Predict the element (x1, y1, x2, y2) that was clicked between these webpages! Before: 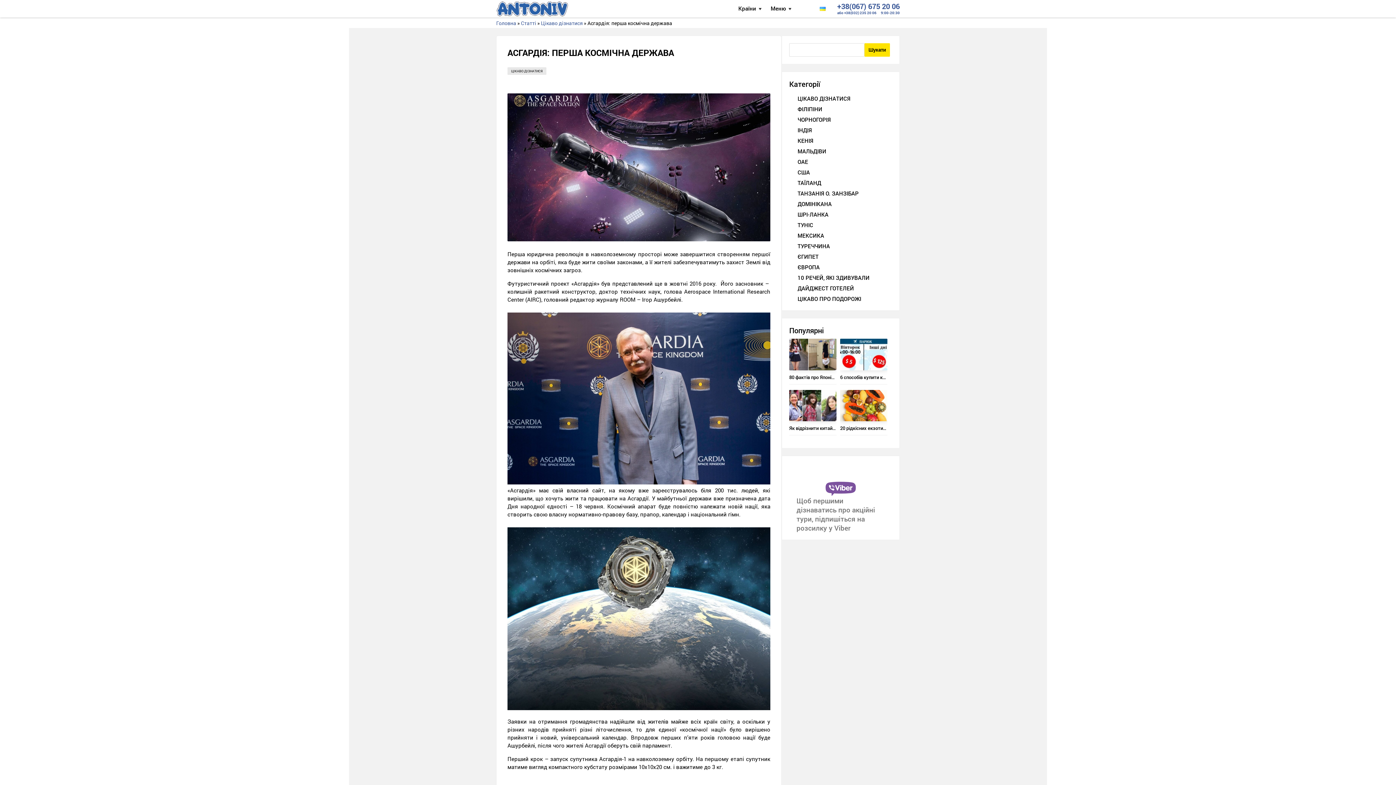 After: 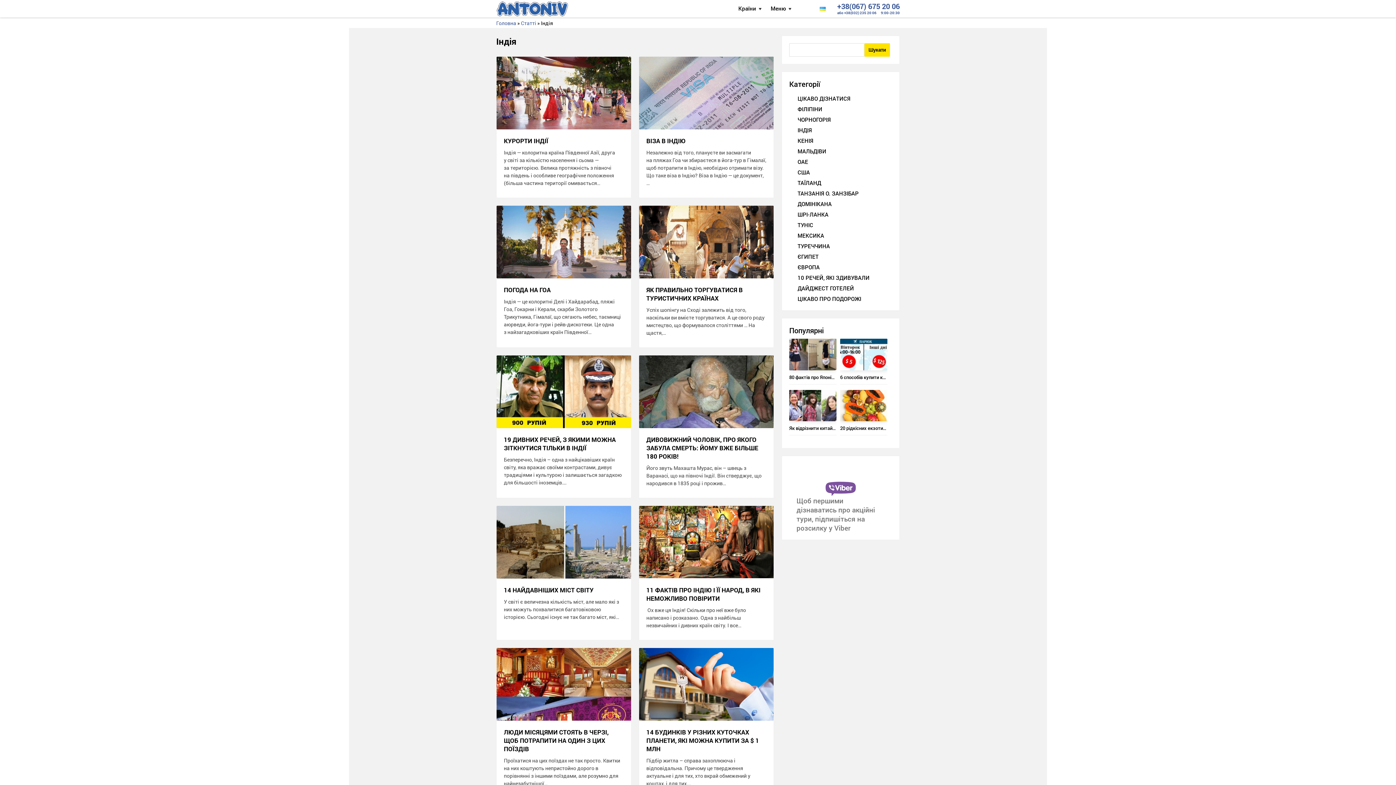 Action: bbox: (797, 126, 812, 133) label: ІНДІЯ